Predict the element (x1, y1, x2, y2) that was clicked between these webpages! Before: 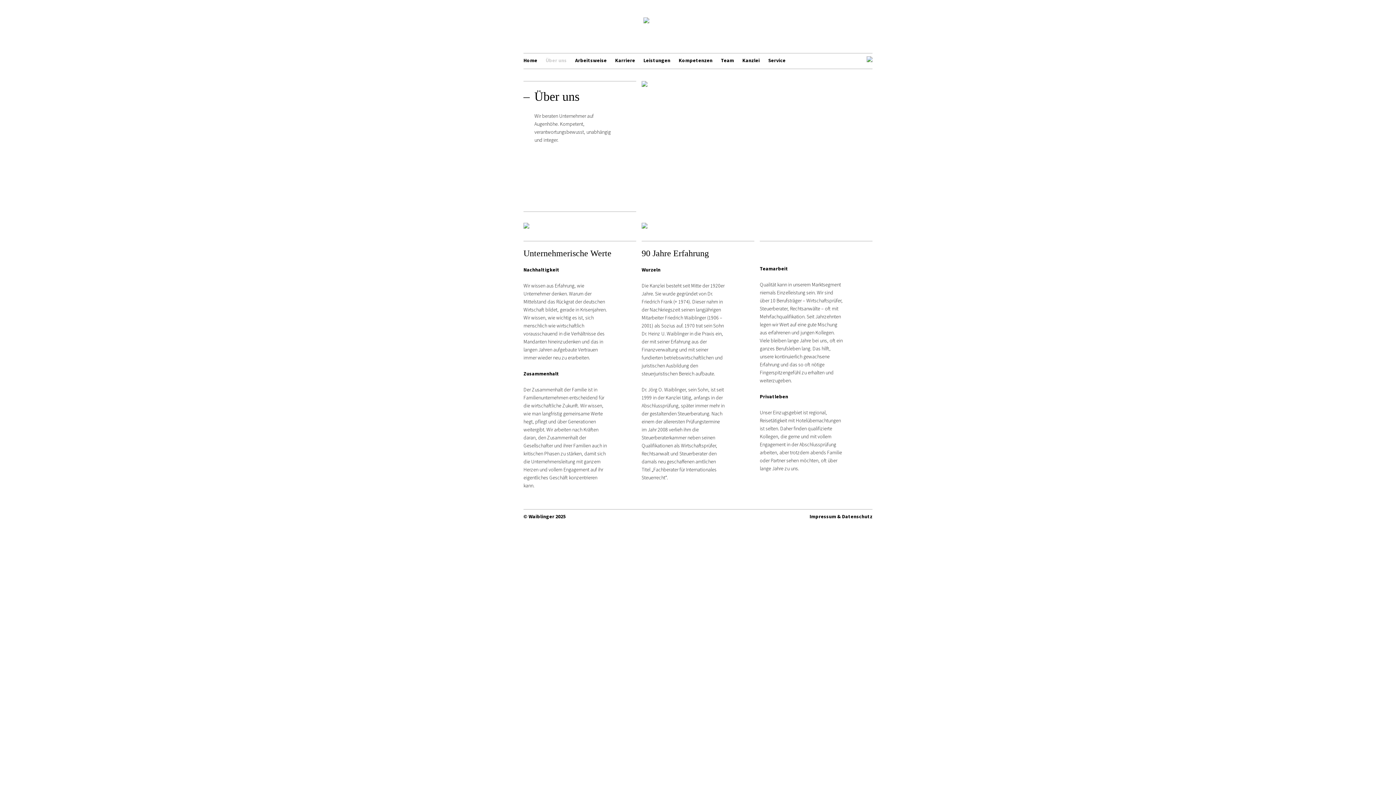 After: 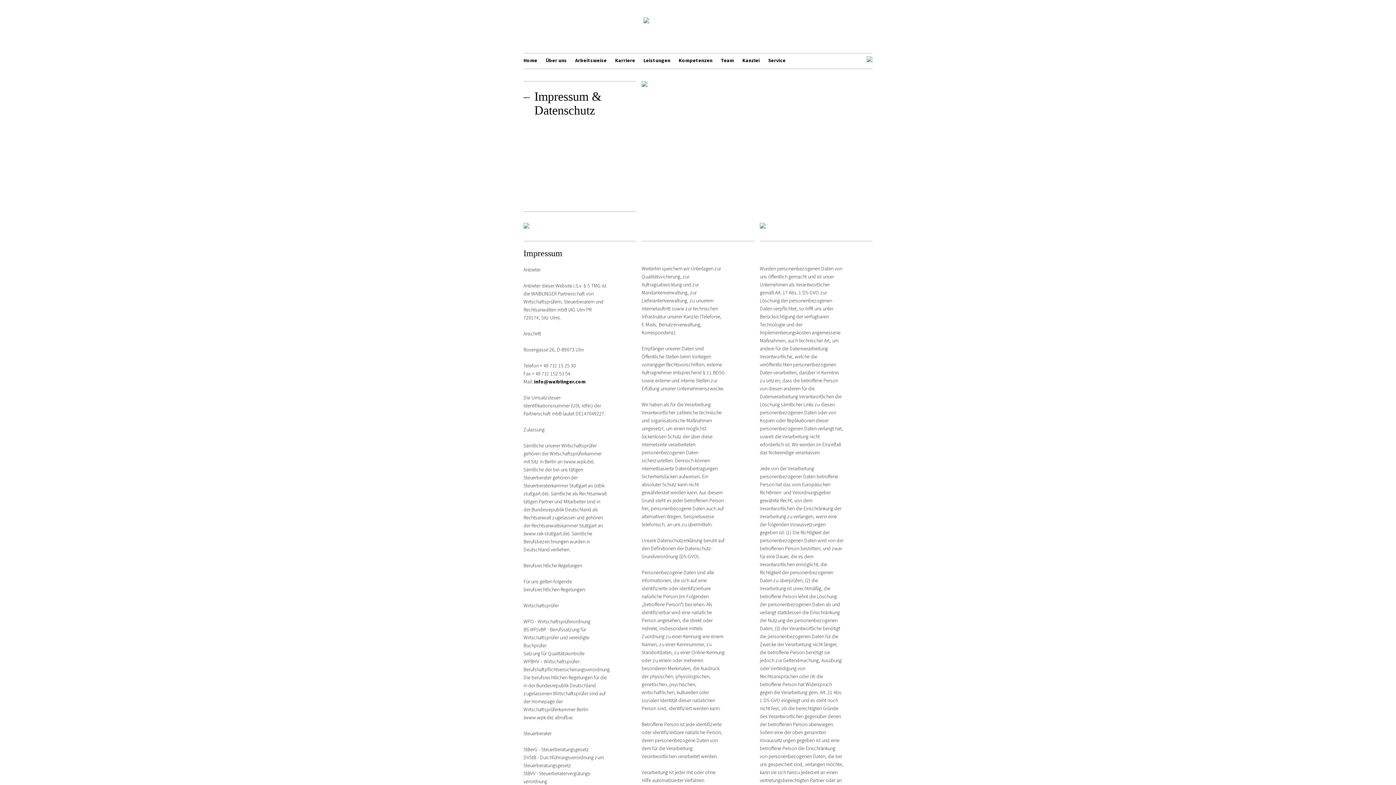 Action: label: Impressum & Datenschutz bbox: (809, 512, 872, 520)